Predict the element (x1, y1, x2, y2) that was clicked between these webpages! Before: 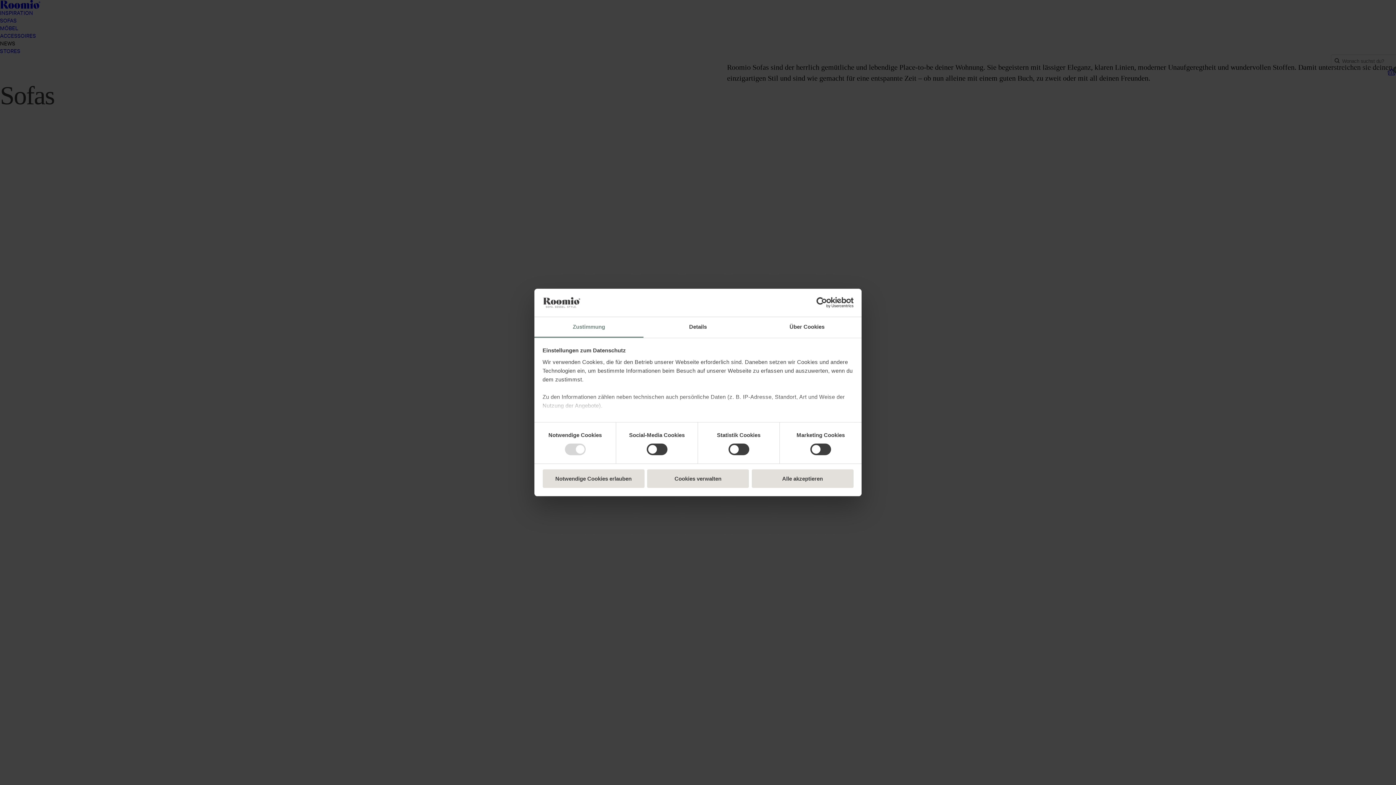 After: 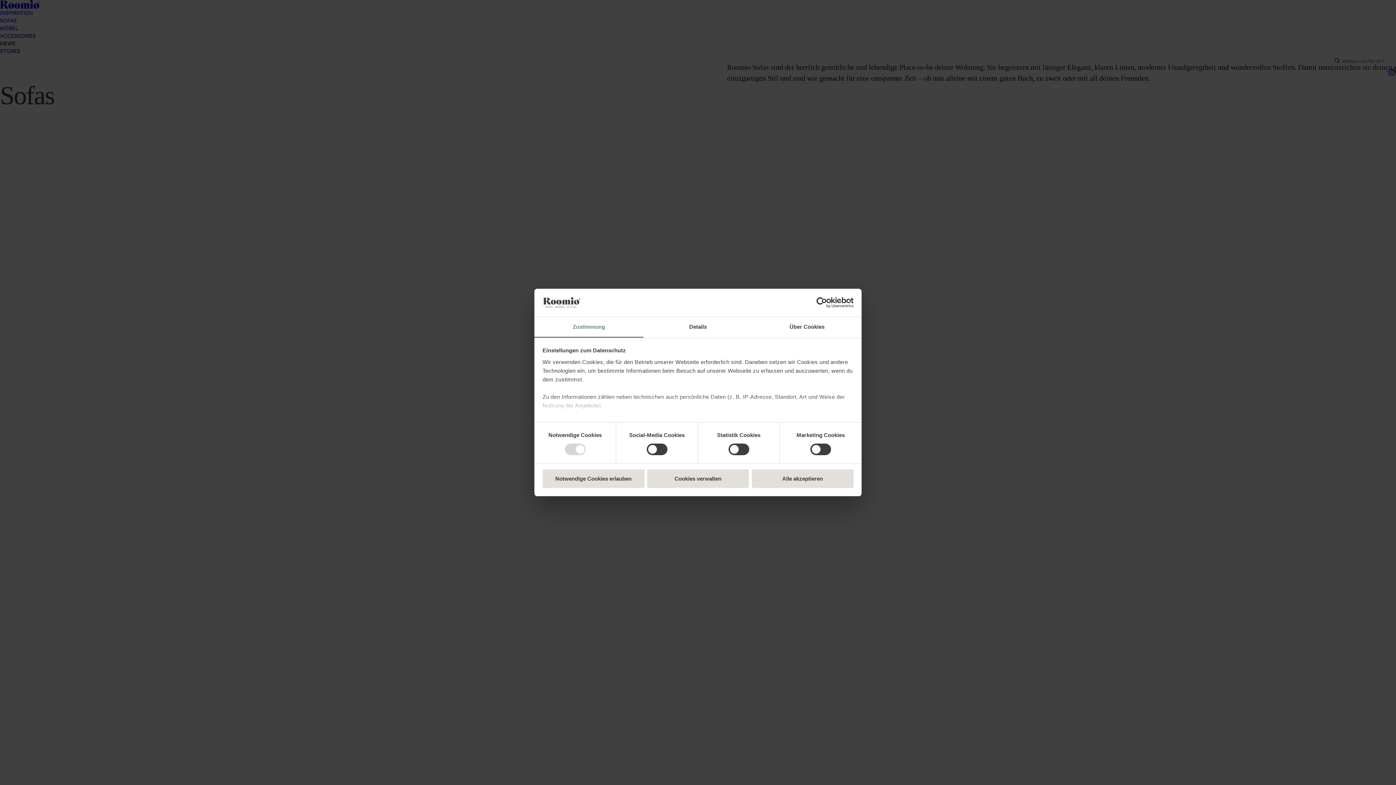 Action: label: Zustimmung bbox: (534, 317, 643, 337)